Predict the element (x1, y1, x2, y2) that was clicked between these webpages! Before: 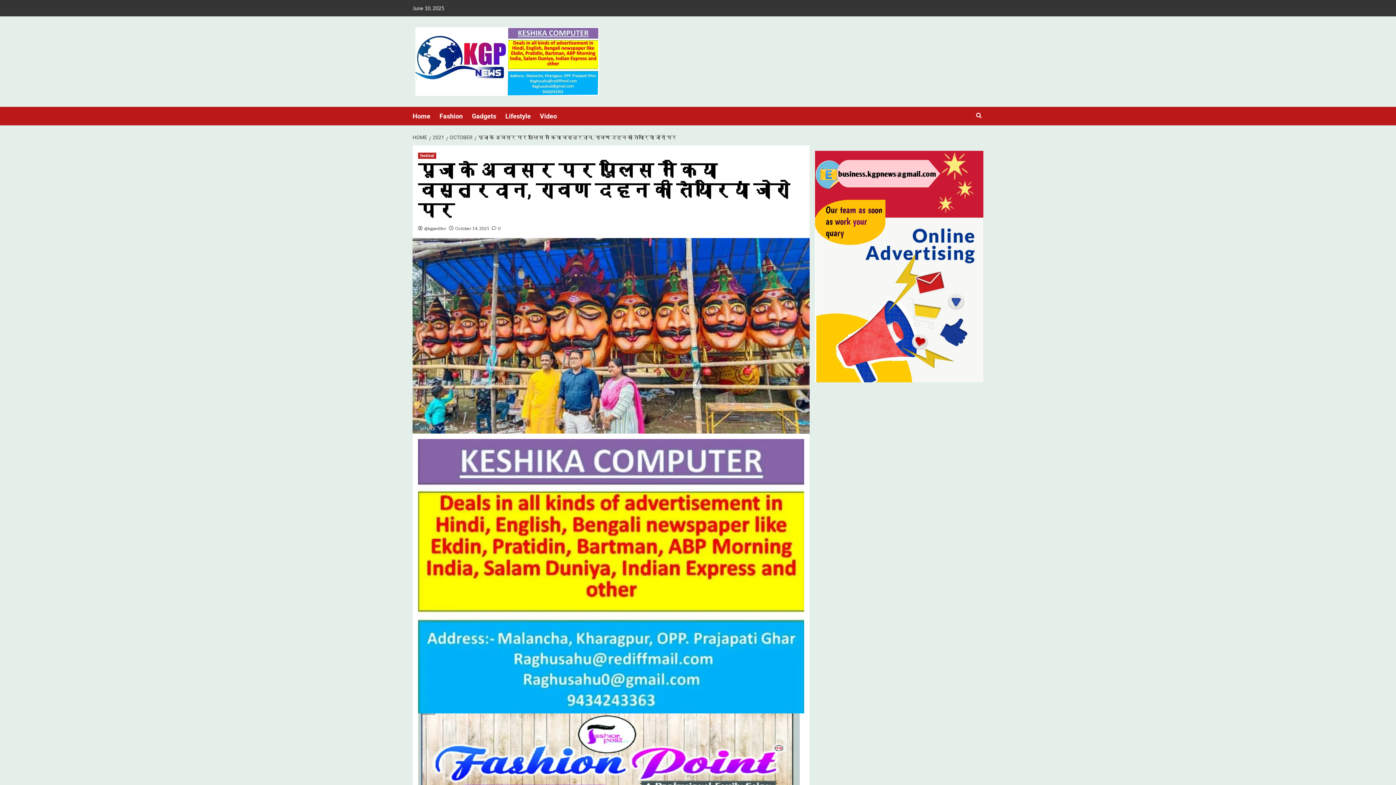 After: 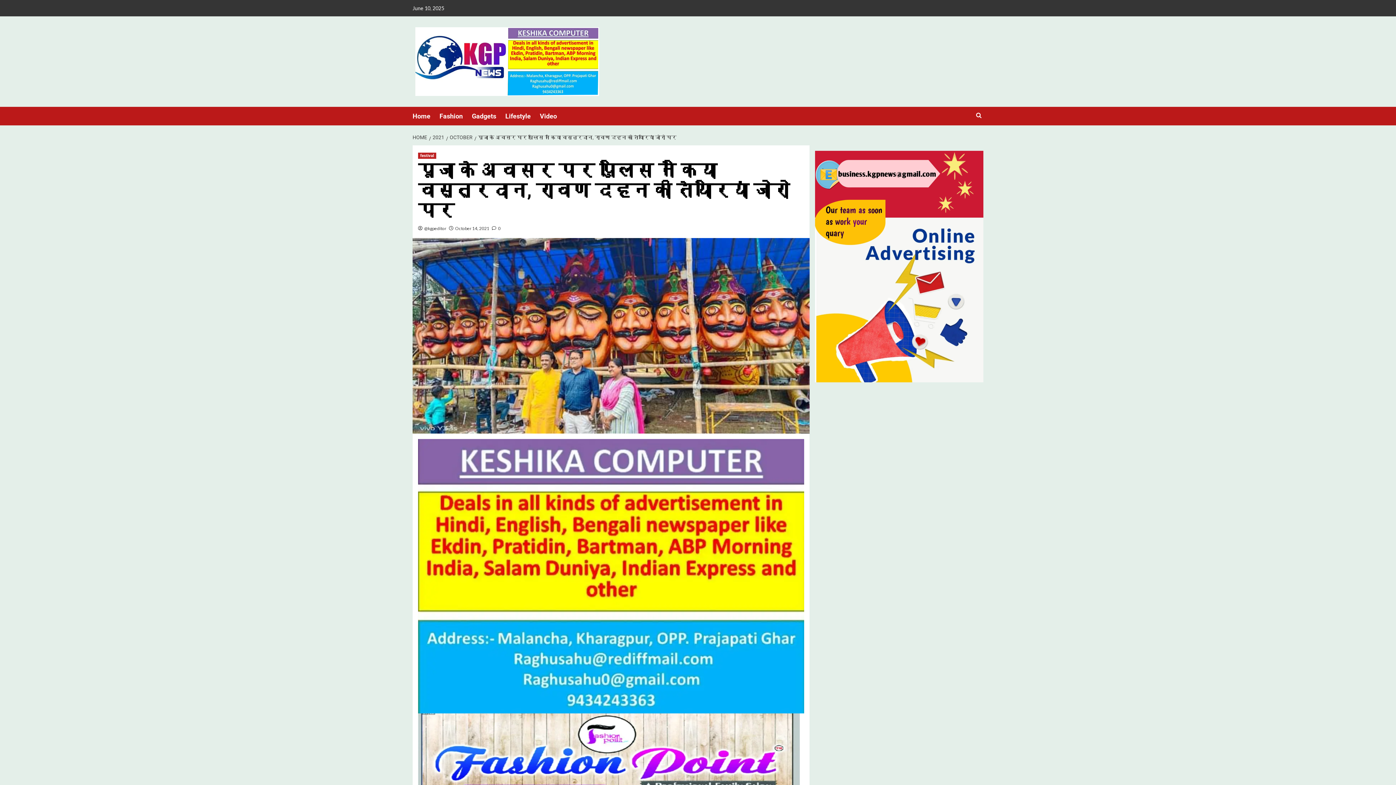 Action: label:  0 bbox: (492, 225, 500, 231)